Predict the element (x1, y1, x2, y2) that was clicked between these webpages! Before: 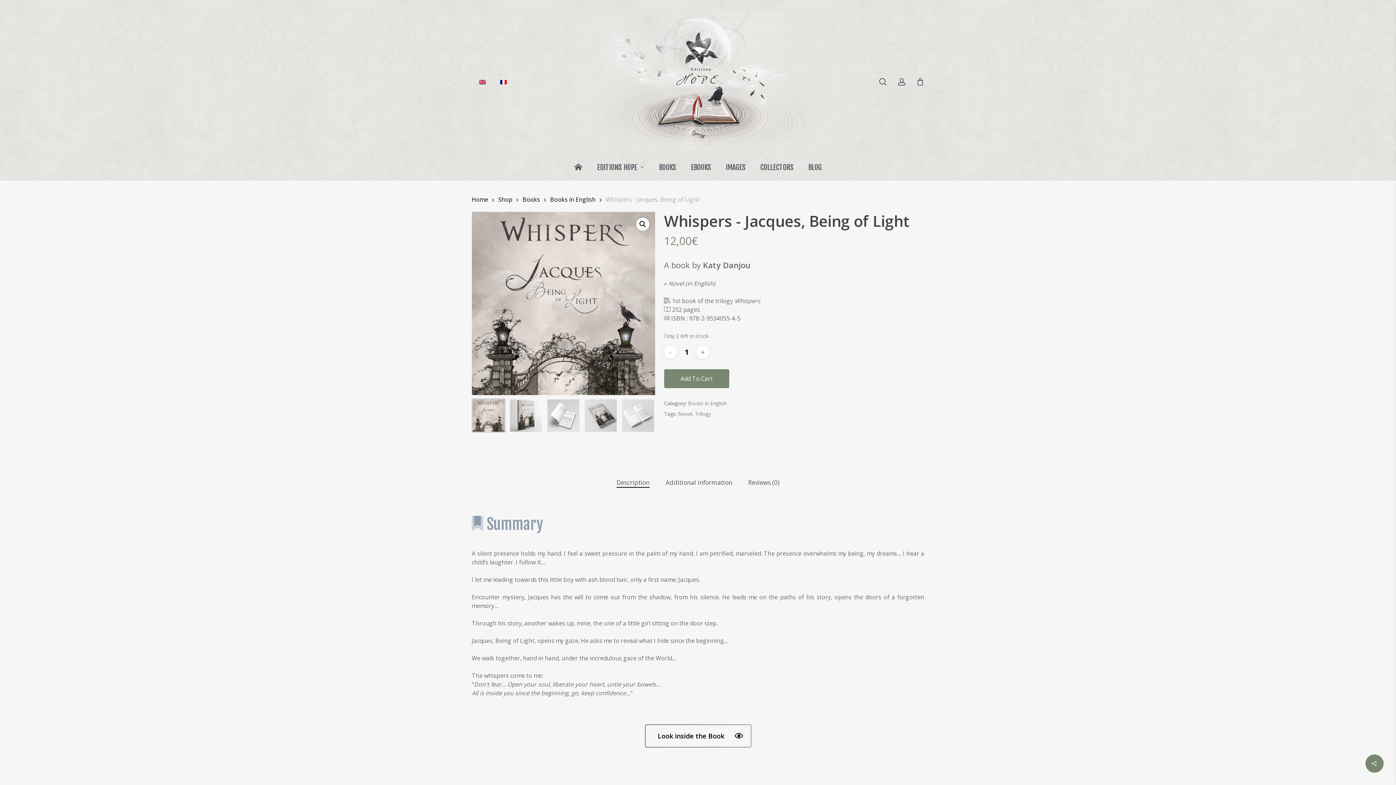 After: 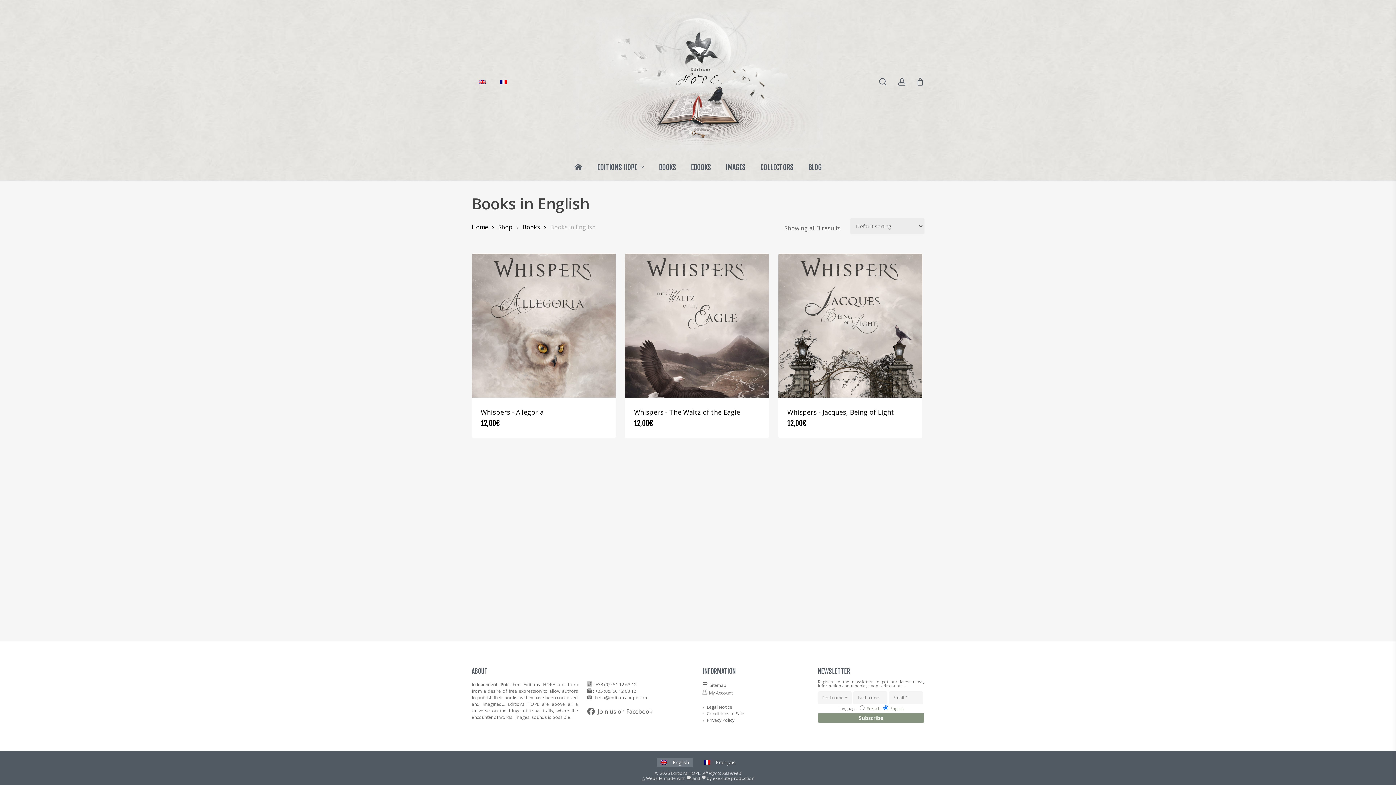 Action: bbox: (688, 399, 726, 407) label: Books in English